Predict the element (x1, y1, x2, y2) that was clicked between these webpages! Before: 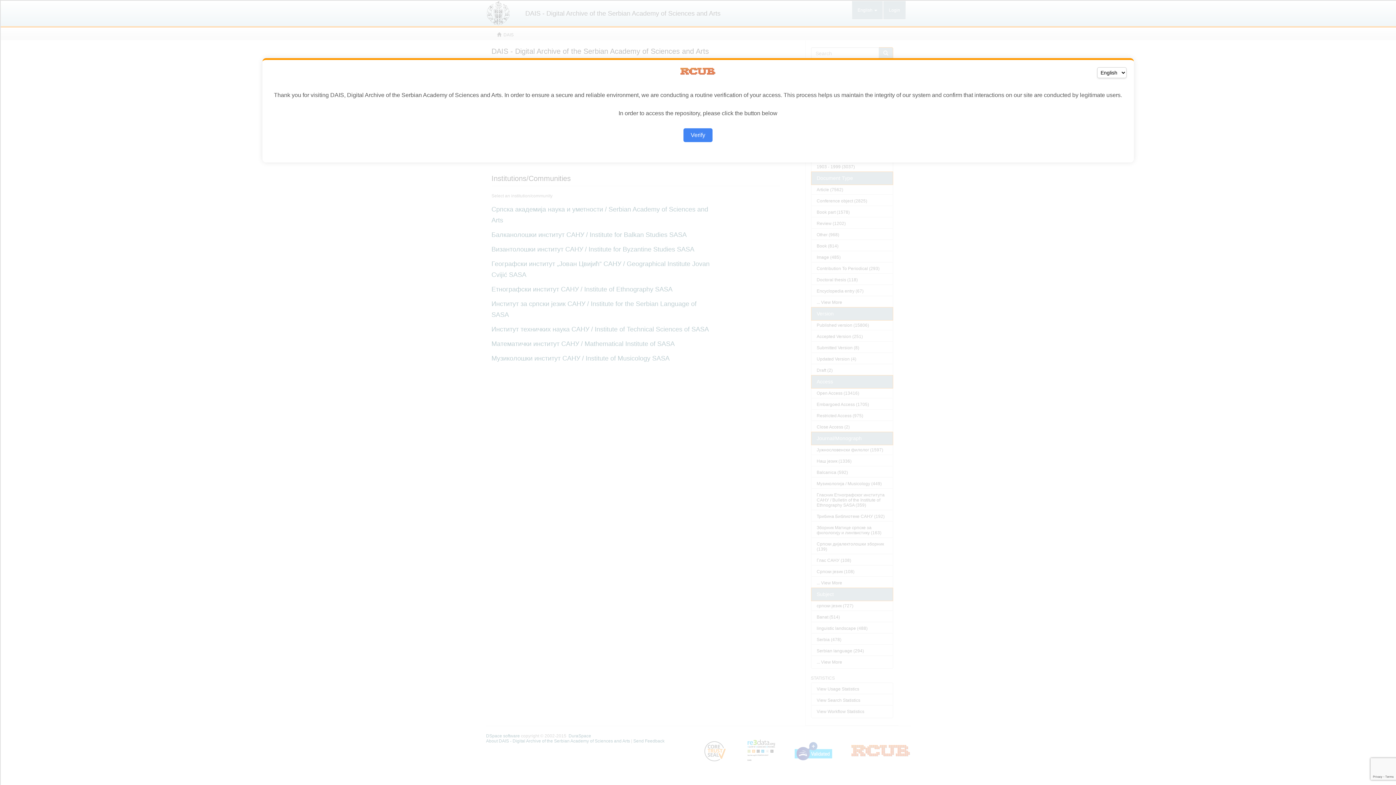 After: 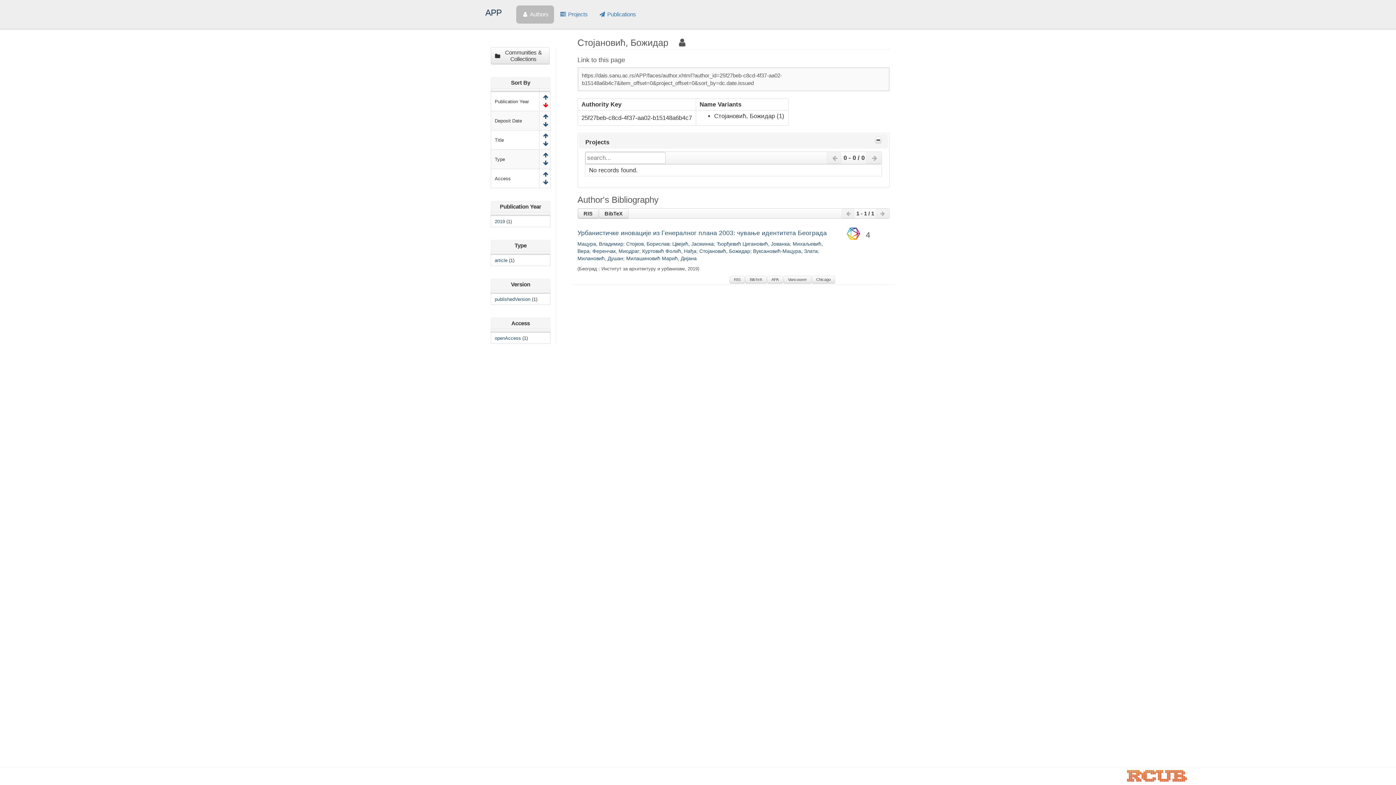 Action: bbox: (683, 128, 712, 142) label: Verify